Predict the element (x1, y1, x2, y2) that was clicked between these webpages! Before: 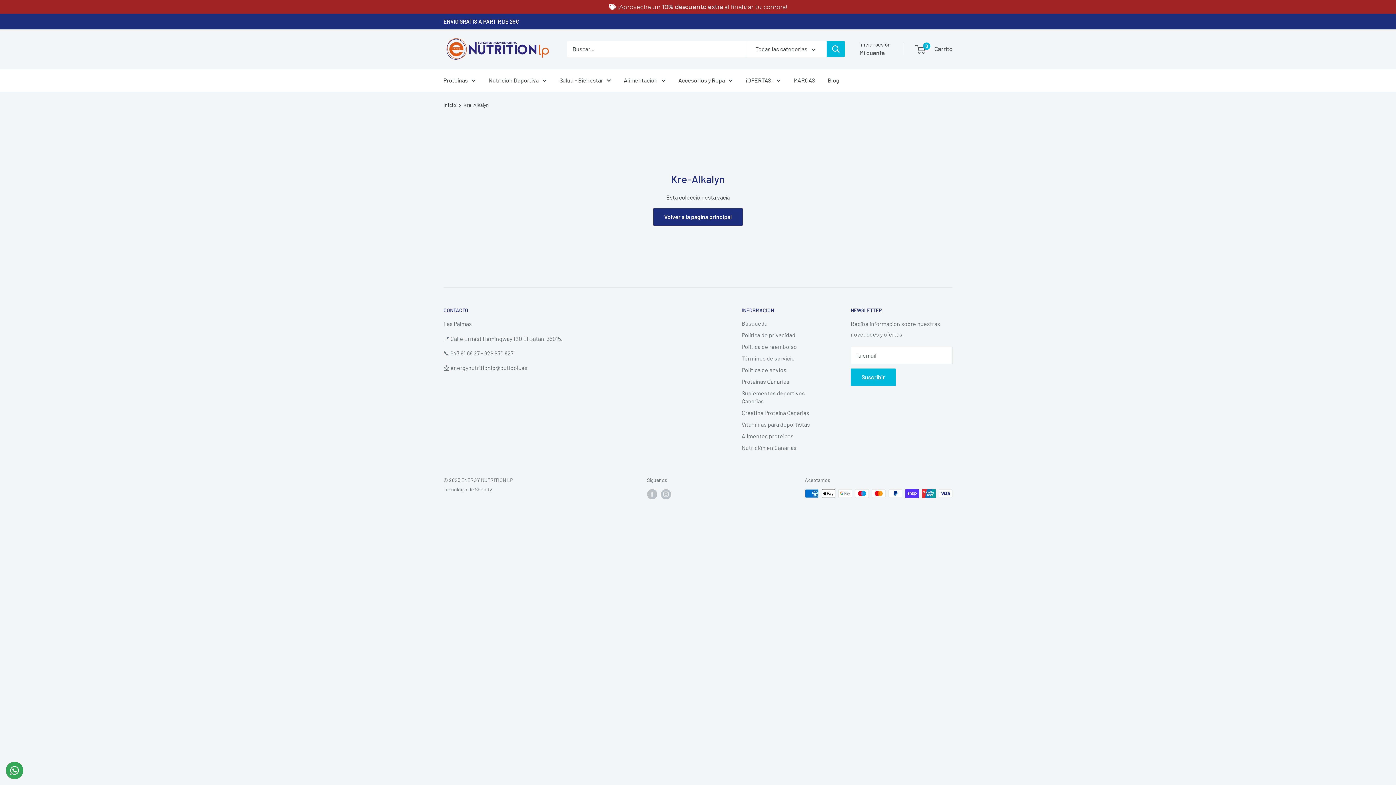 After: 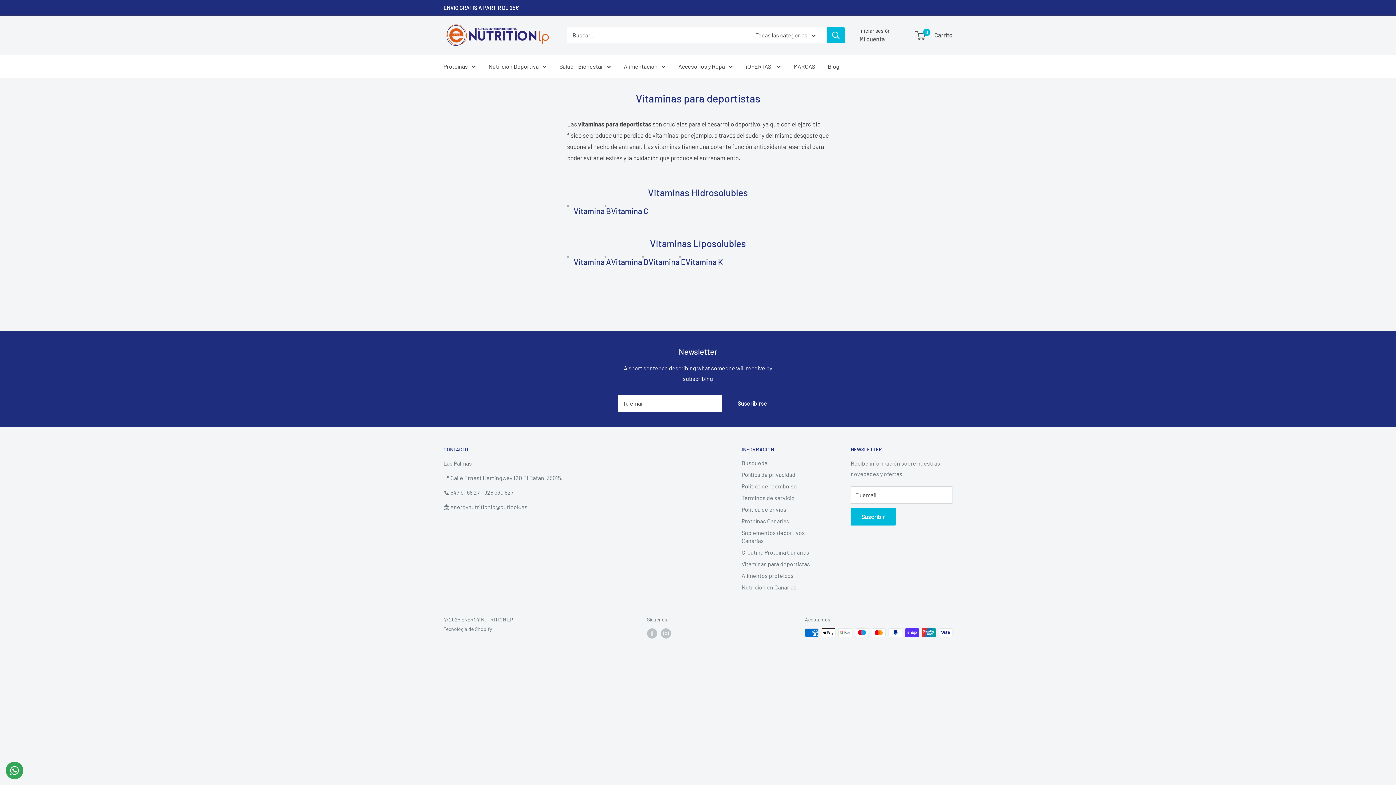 Action: bbox: (741, 419, 825, 430) label: Vitaminas para deportistas